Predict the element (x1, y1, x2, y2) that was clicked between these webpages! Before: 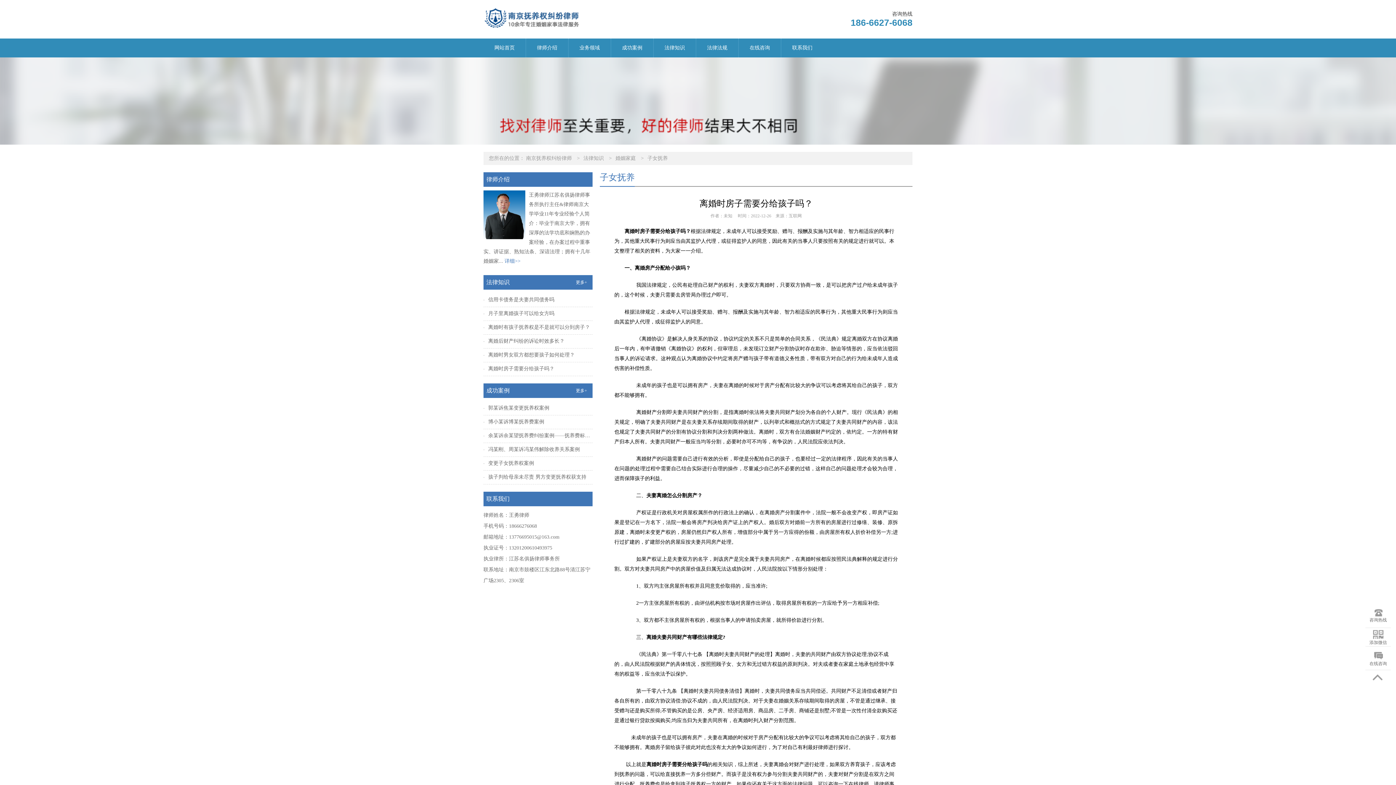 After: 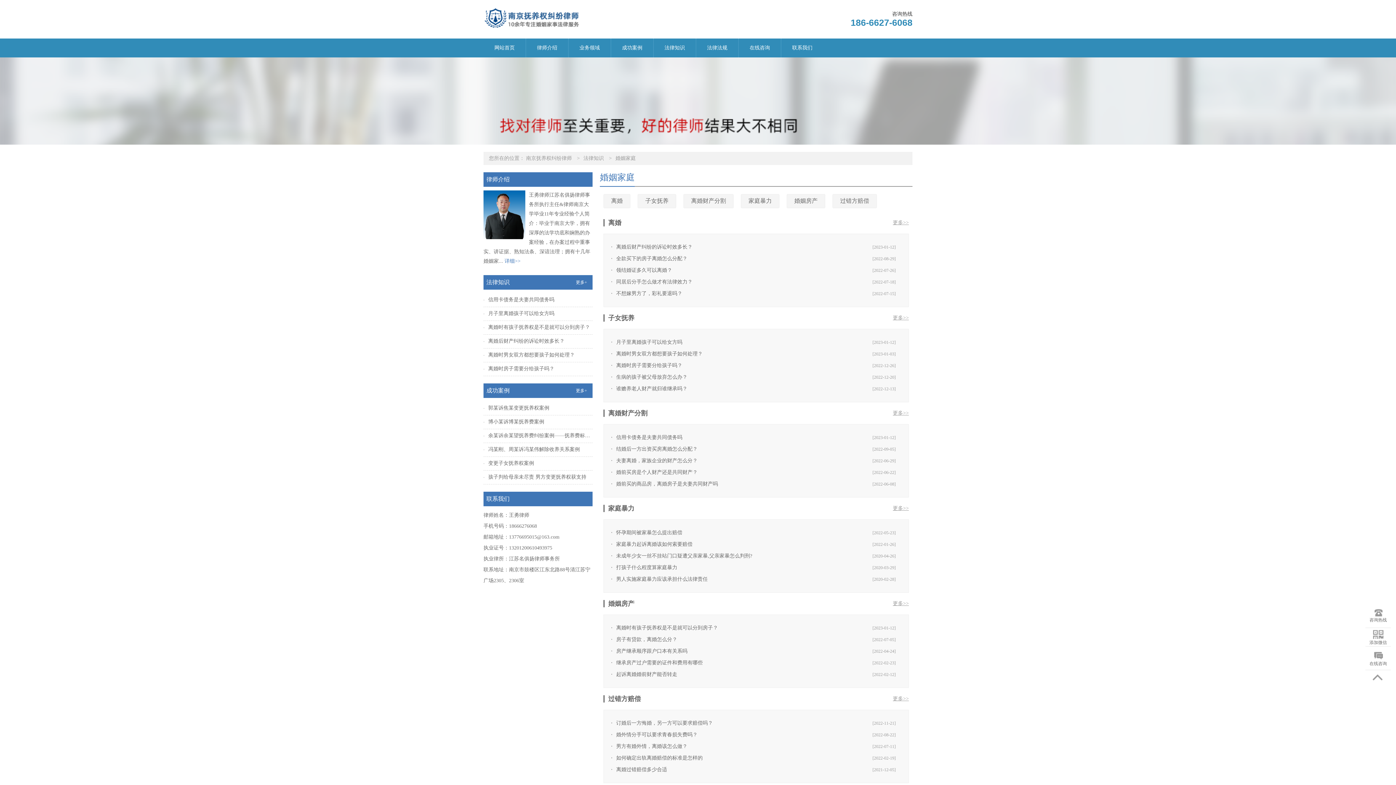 Action: label: 婚姻家庭 bbox: (615, 155, 636, 161)